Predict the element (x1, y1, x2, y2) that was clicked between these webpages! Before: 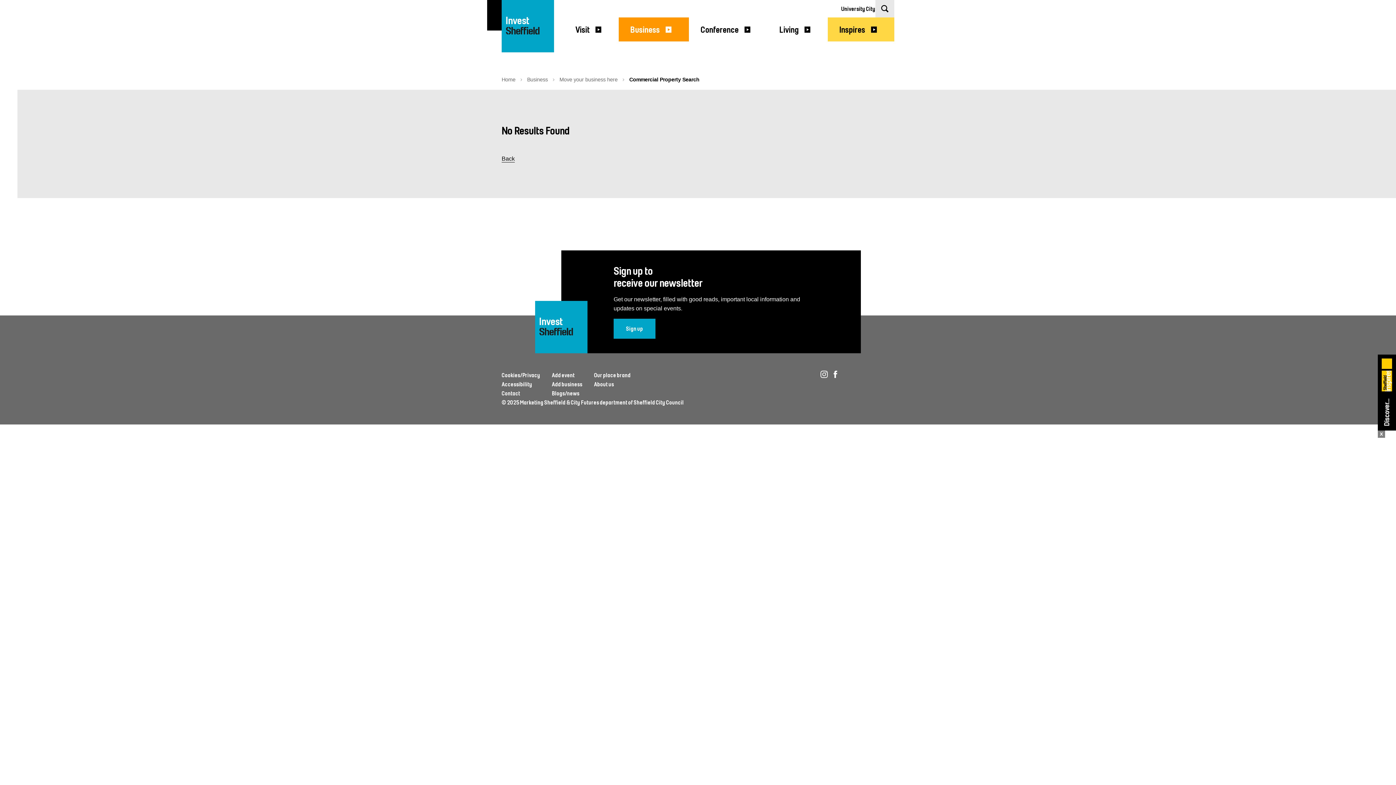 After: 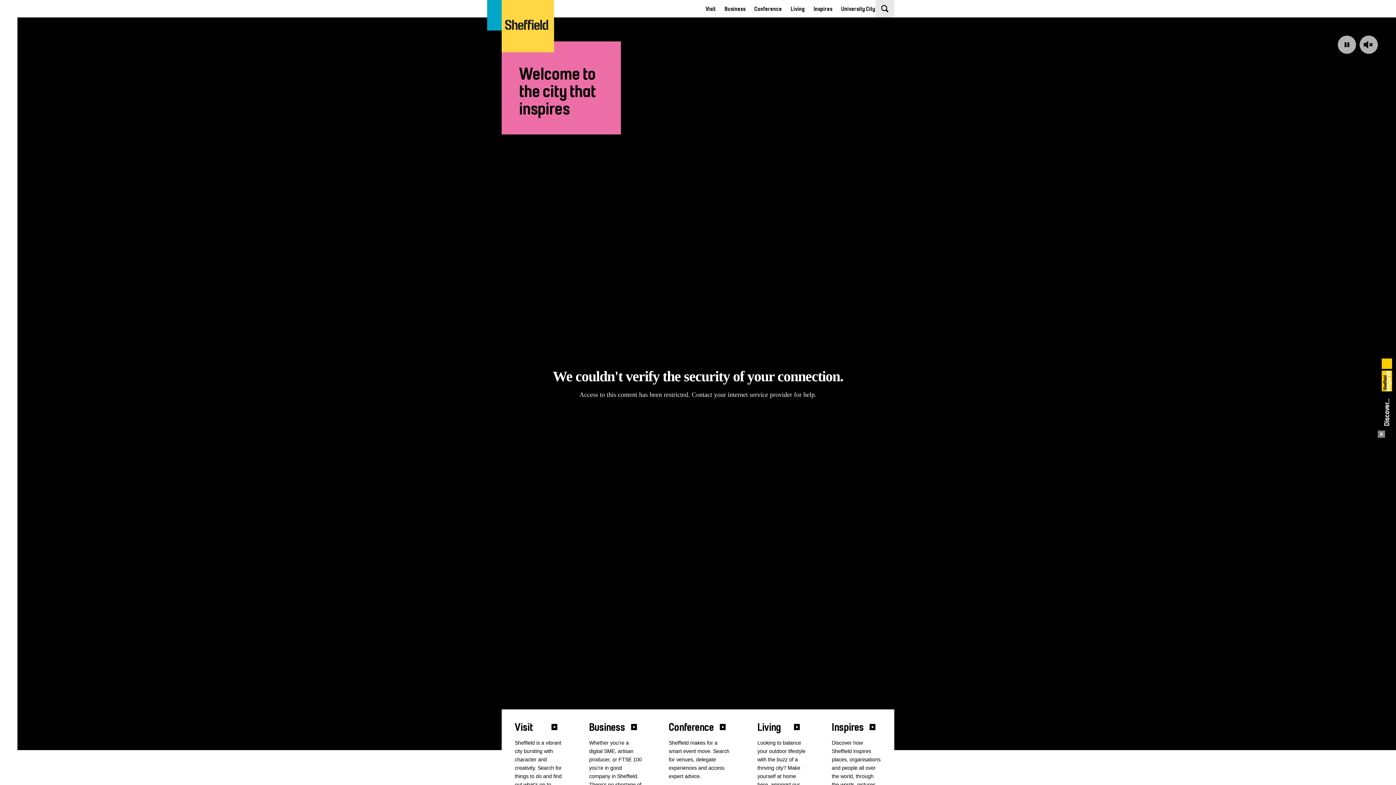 Action: bbox: (535, 301, 587, 353) label: Invest
Welcome To Sheffield Logo